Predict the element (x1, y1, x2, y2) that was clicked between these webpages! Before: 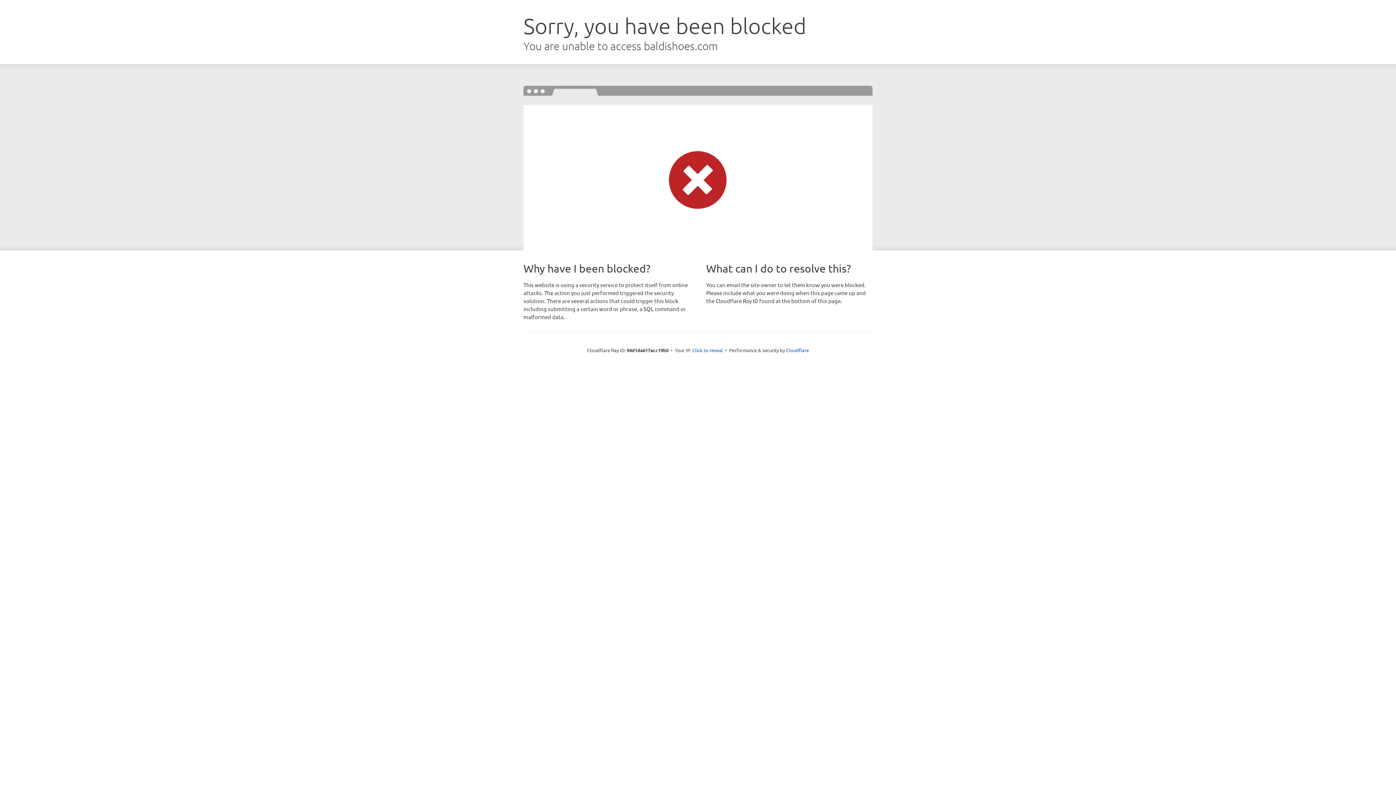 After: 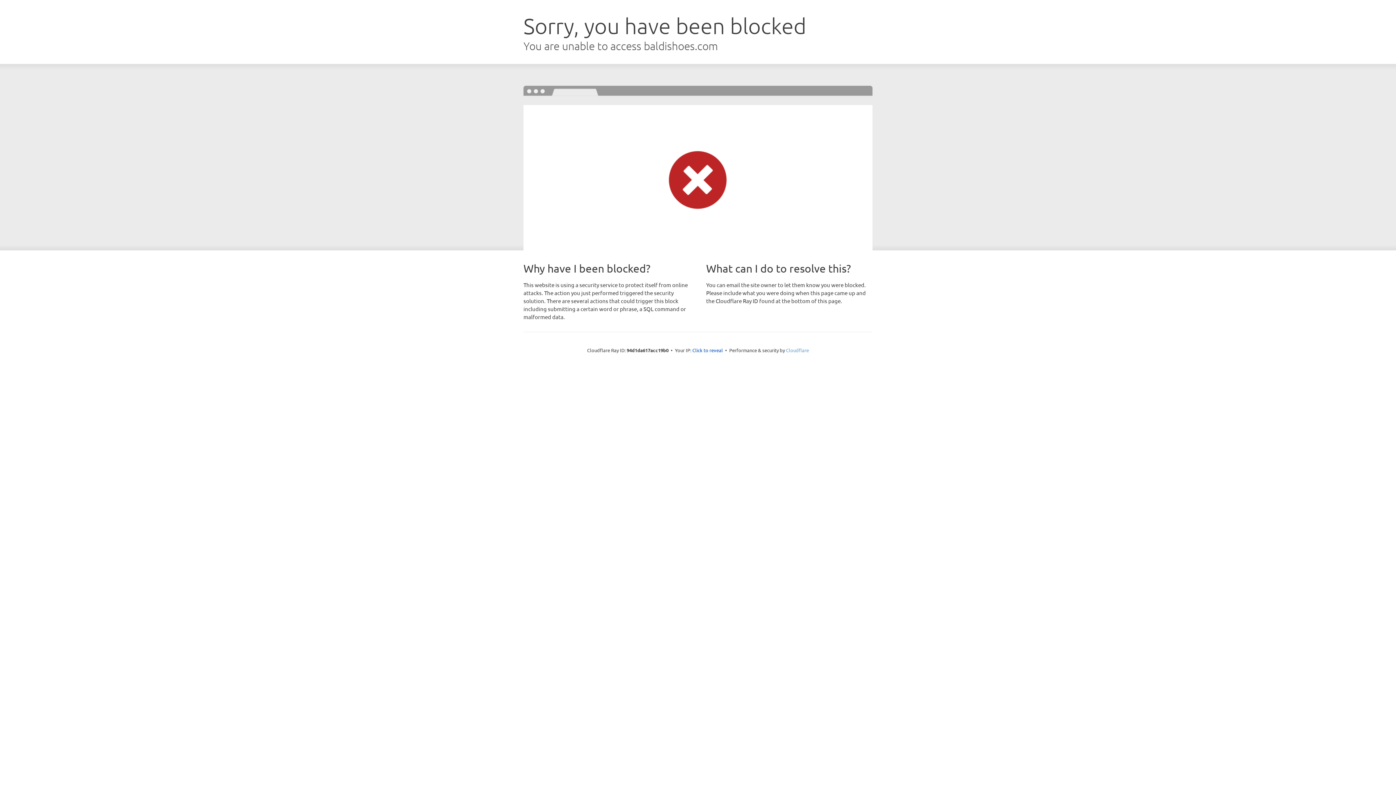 Action: label: Cloudflare bbox: (786, 347, 809, 353)